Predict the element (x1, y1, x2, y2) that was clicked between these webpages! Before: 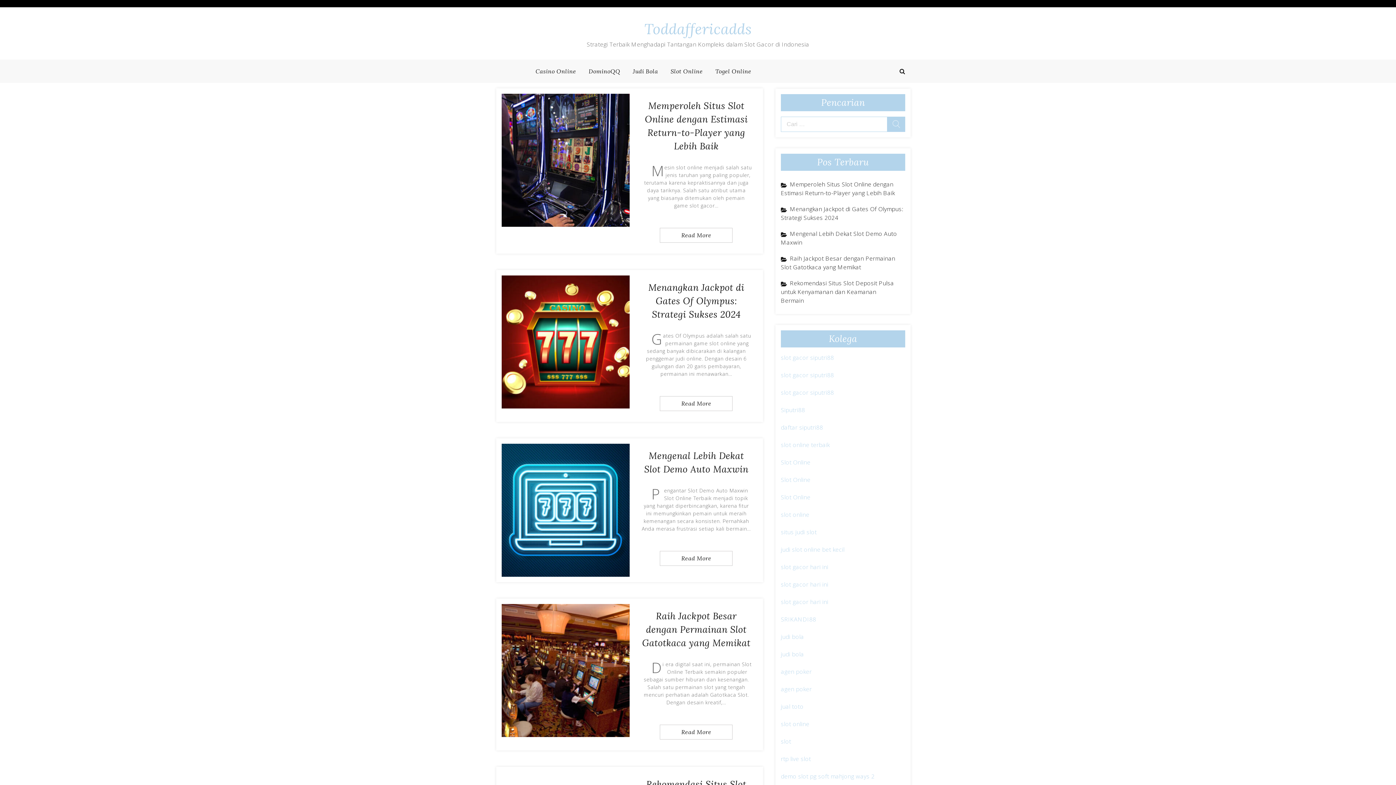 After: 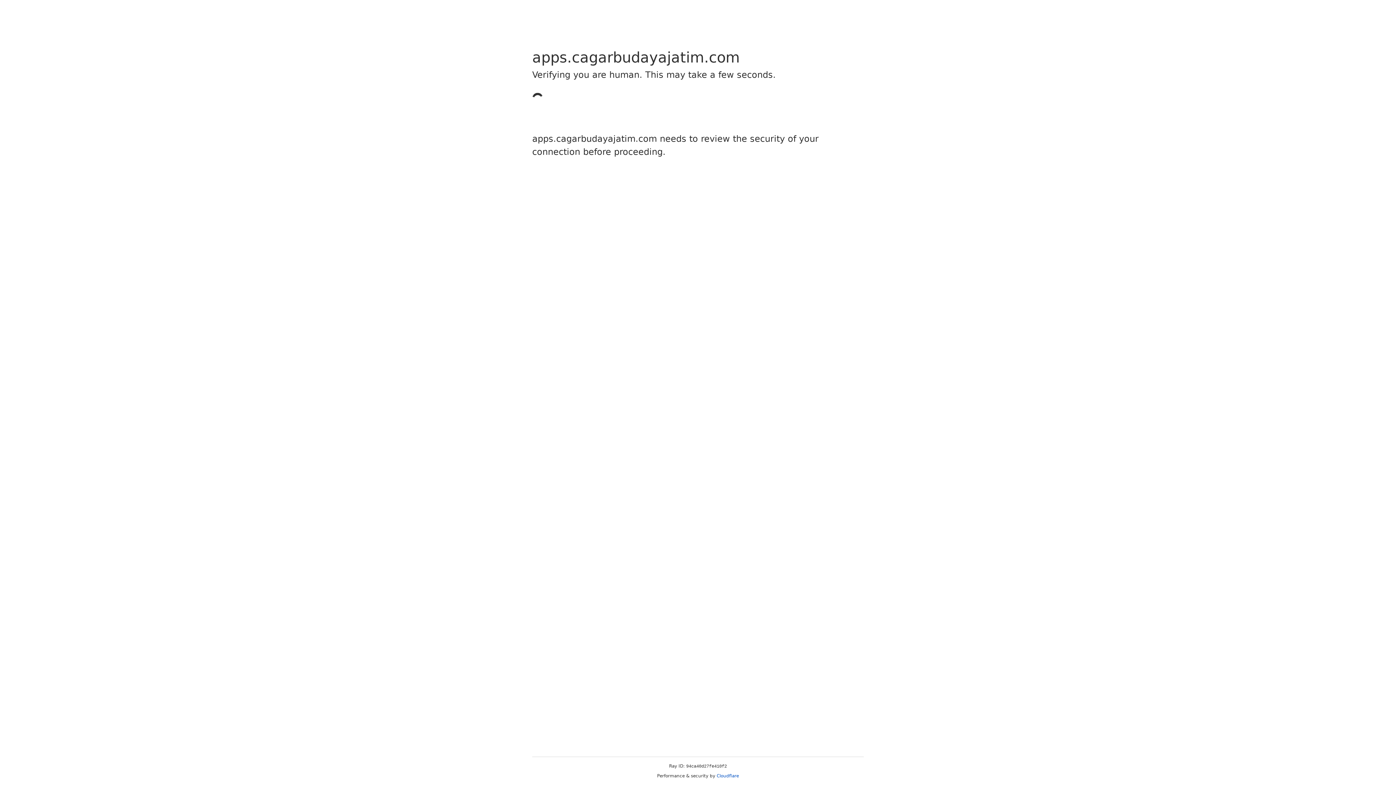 Action: label: daftar siputri88 bbox: (781, 423, 823, 431)